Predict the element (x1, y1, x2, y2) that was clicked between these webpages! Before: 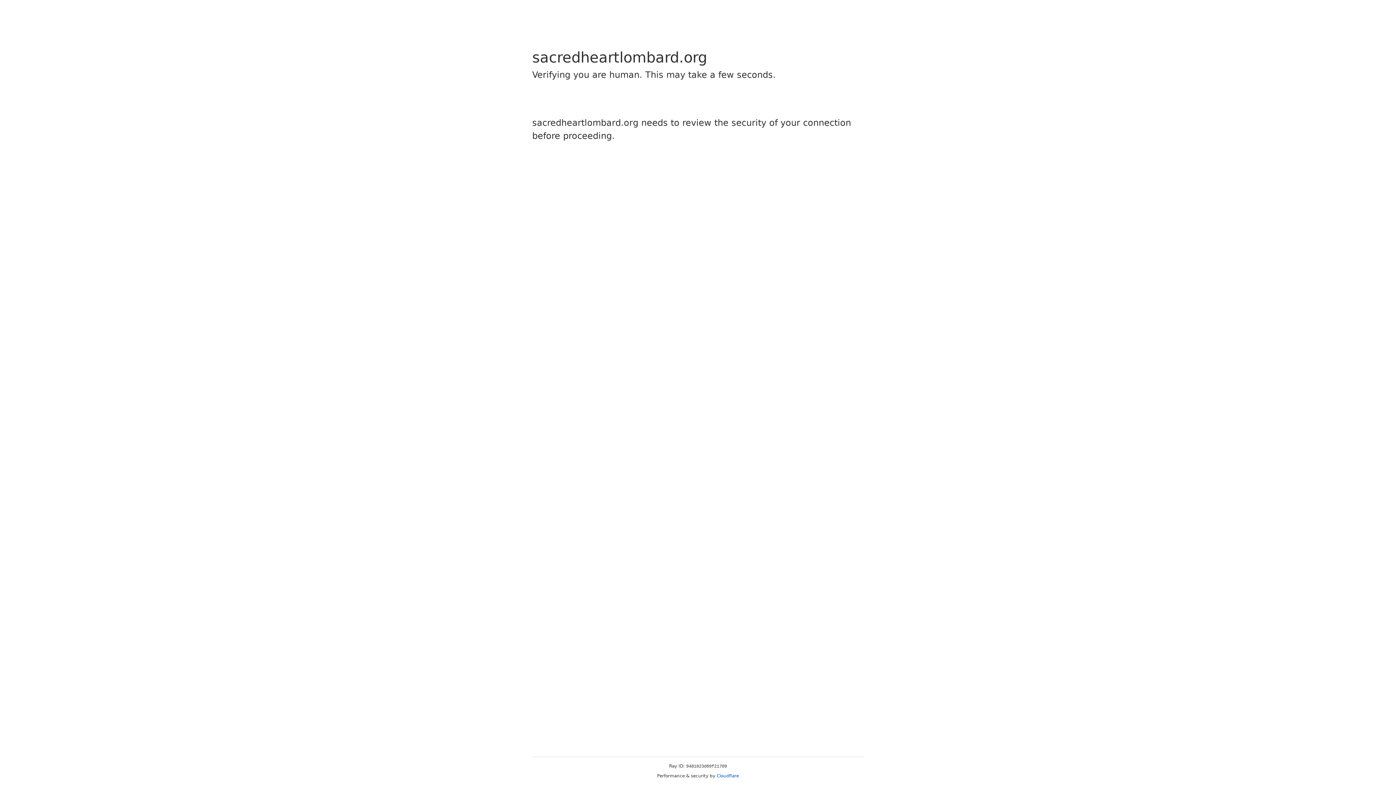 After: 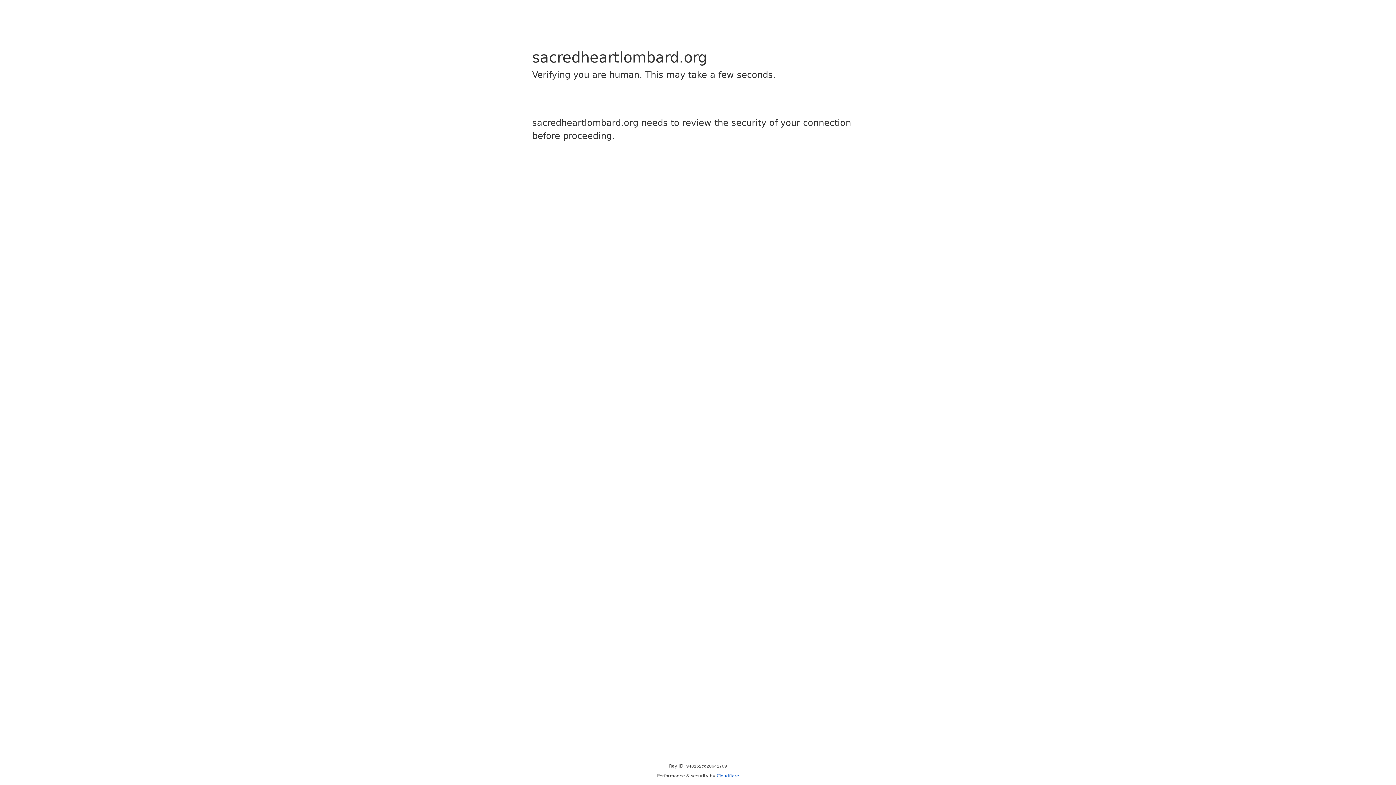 Action: bbox: (716, 773, 739, 778) label: Cloudflare